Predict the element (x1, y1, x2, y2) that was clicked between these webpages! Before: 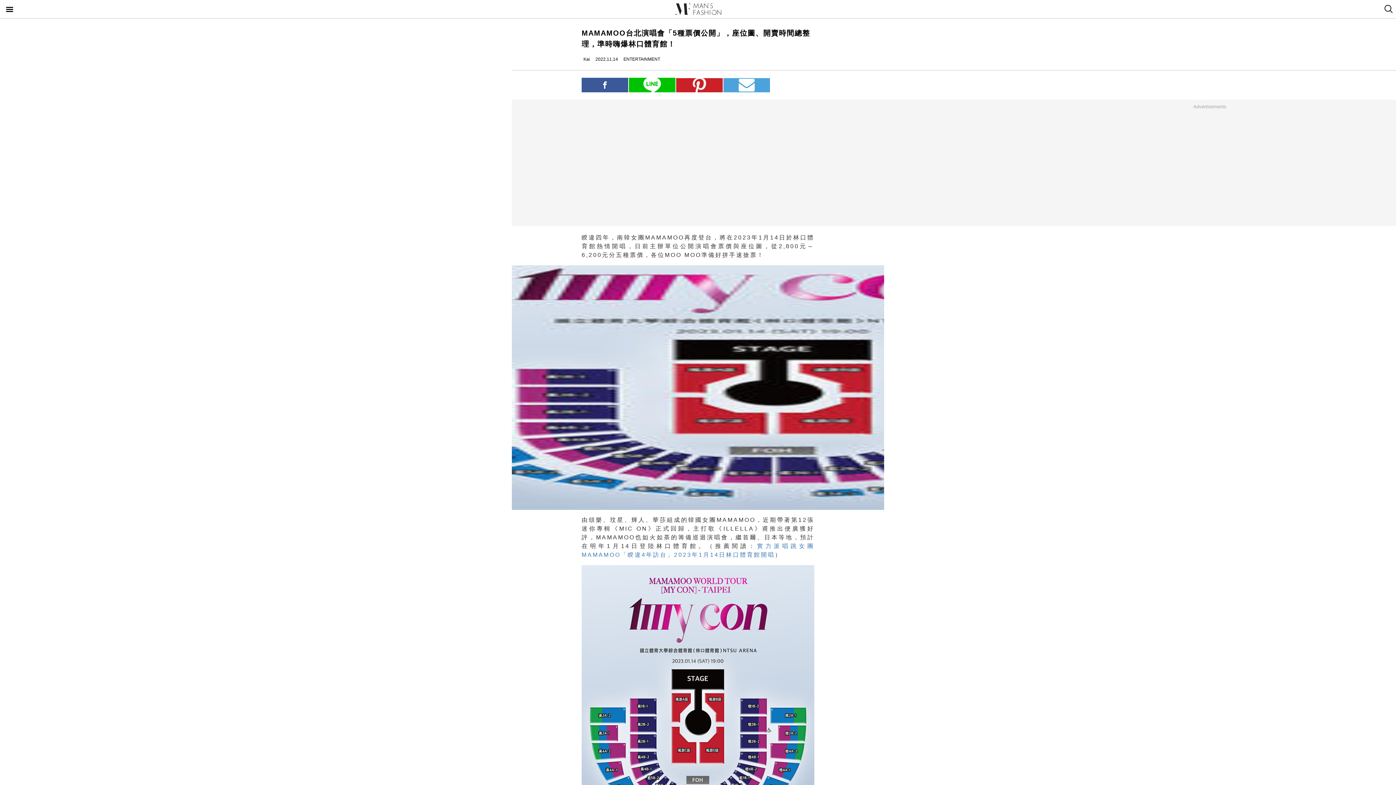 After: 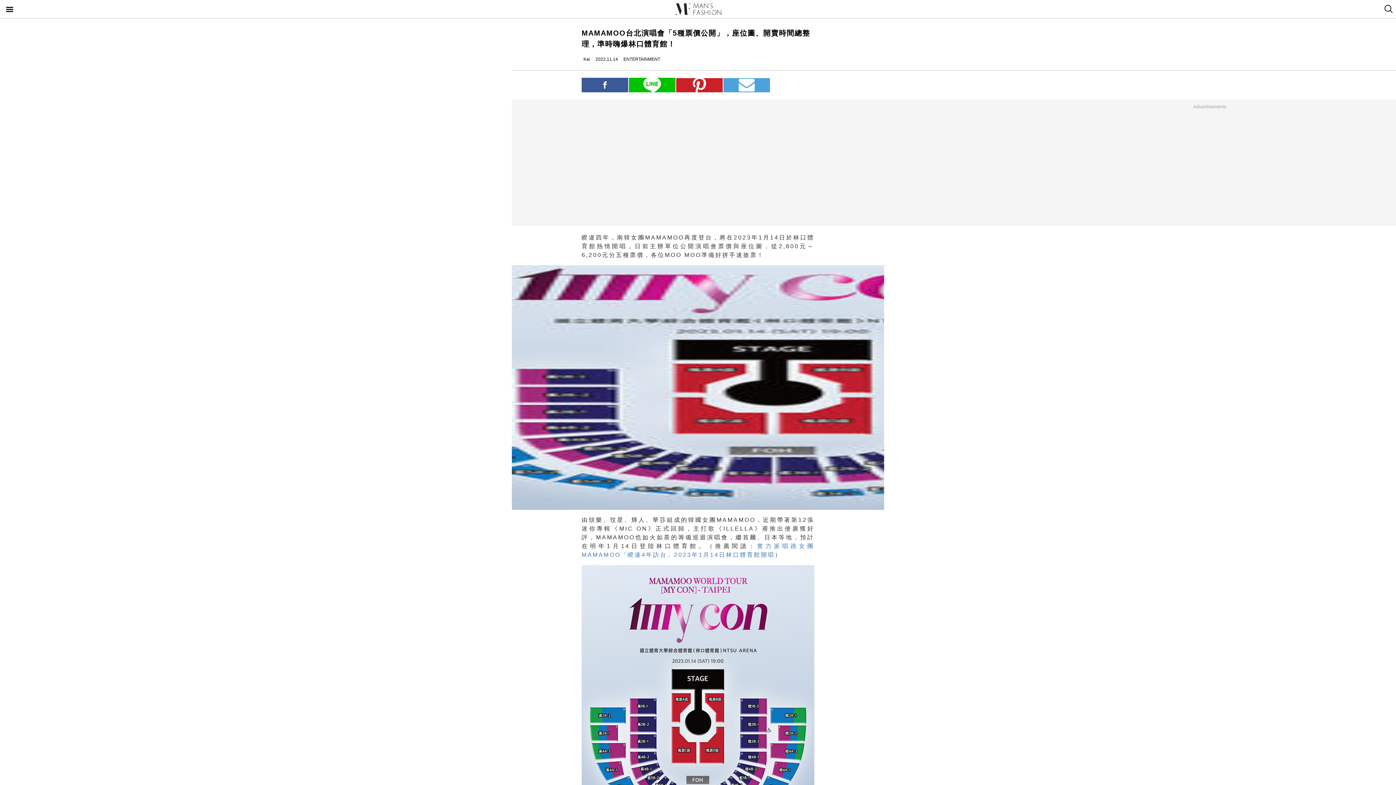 Action: label: email bbox: (723, 78, 770, 92)